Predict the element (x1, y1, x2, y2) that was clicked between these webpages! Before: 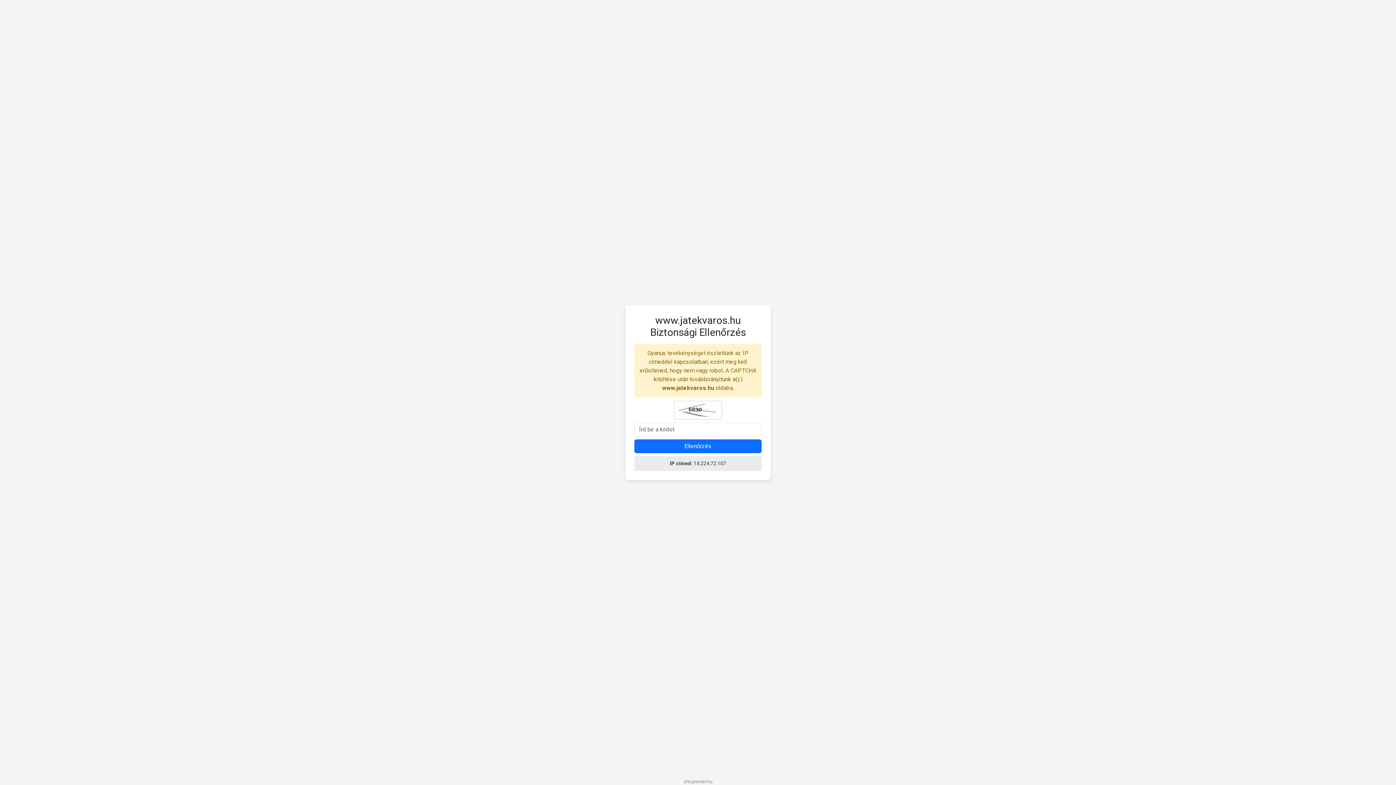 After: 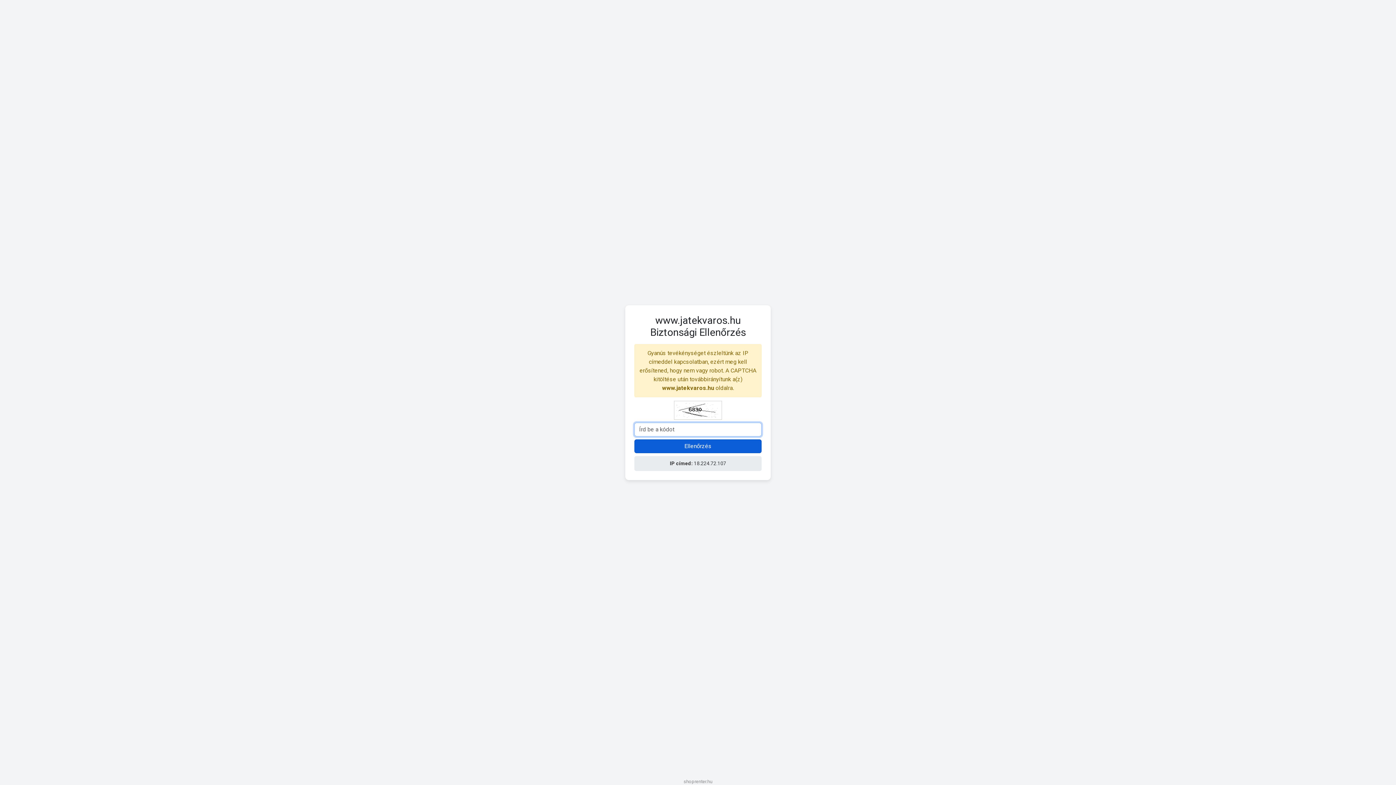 Action: bbox: (634, 439, 761, 453) label: Ellenőrzés